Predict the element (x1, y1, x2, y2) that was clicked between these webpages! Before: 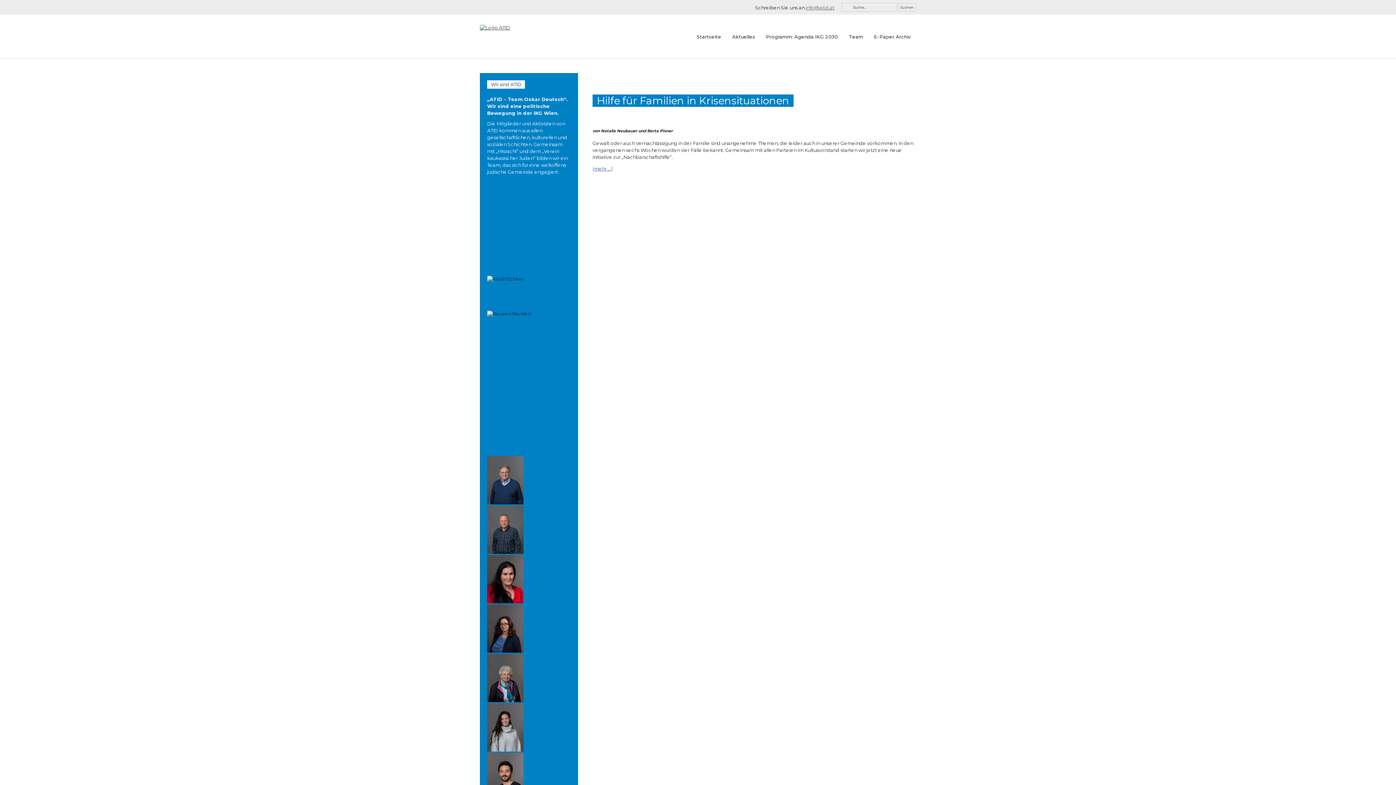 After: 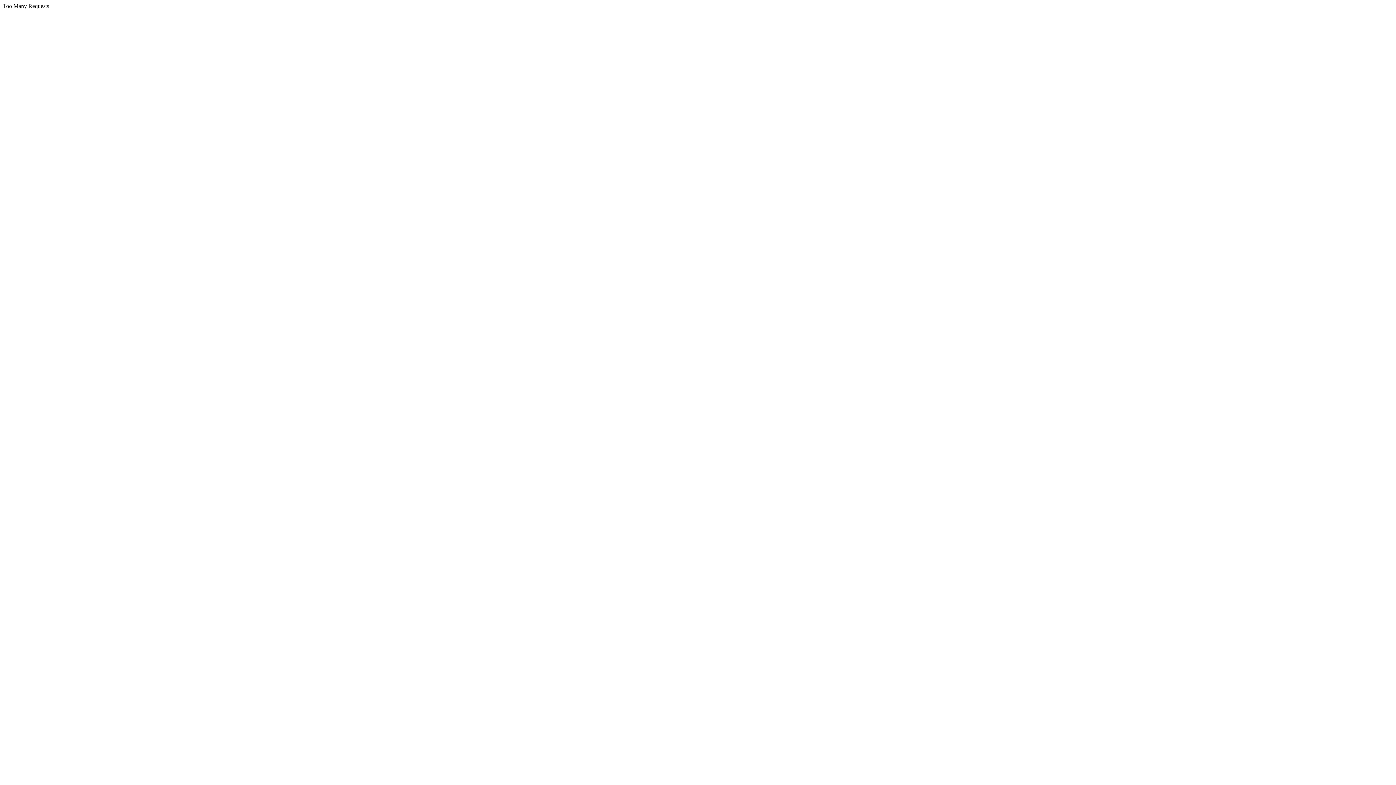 Action: bbox: (592, 165, 612, 171) label: (mehr …)